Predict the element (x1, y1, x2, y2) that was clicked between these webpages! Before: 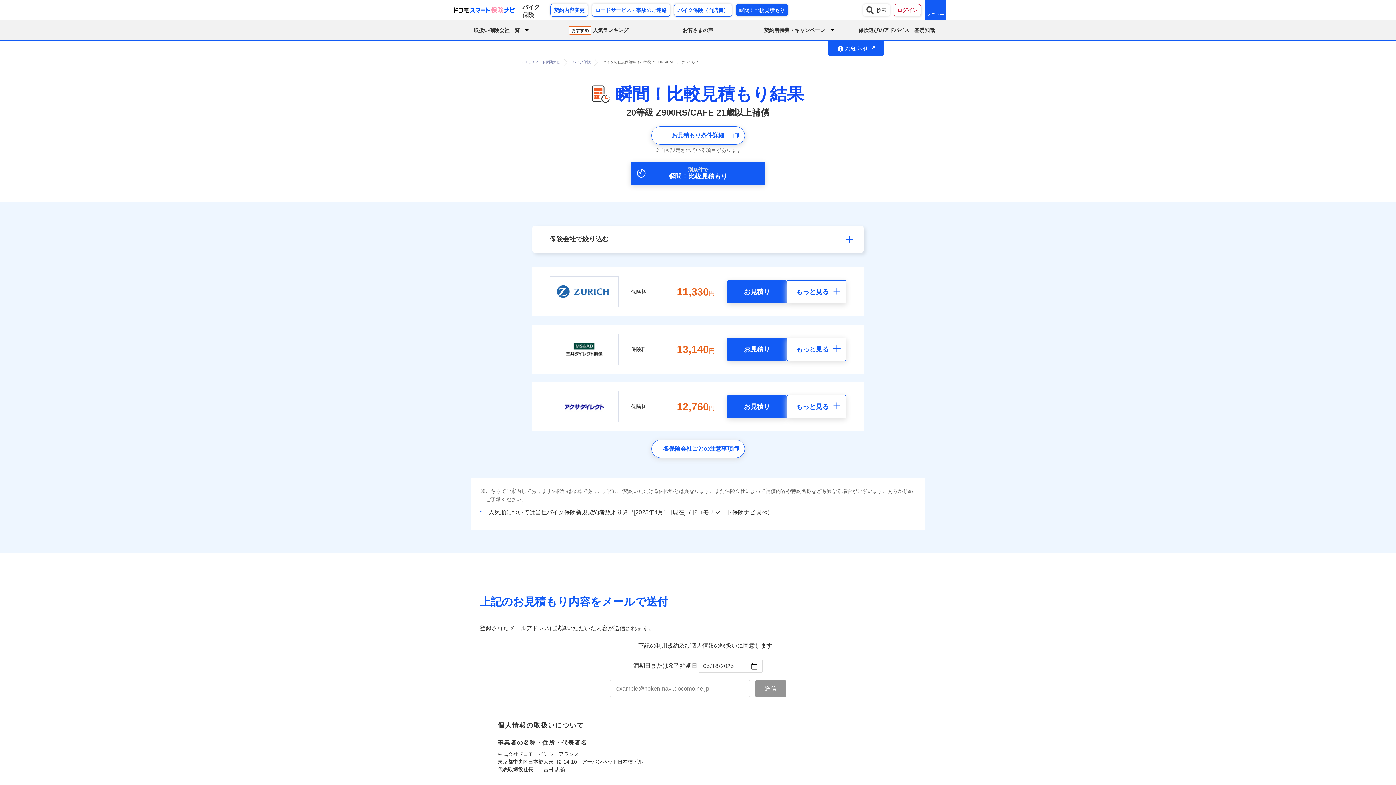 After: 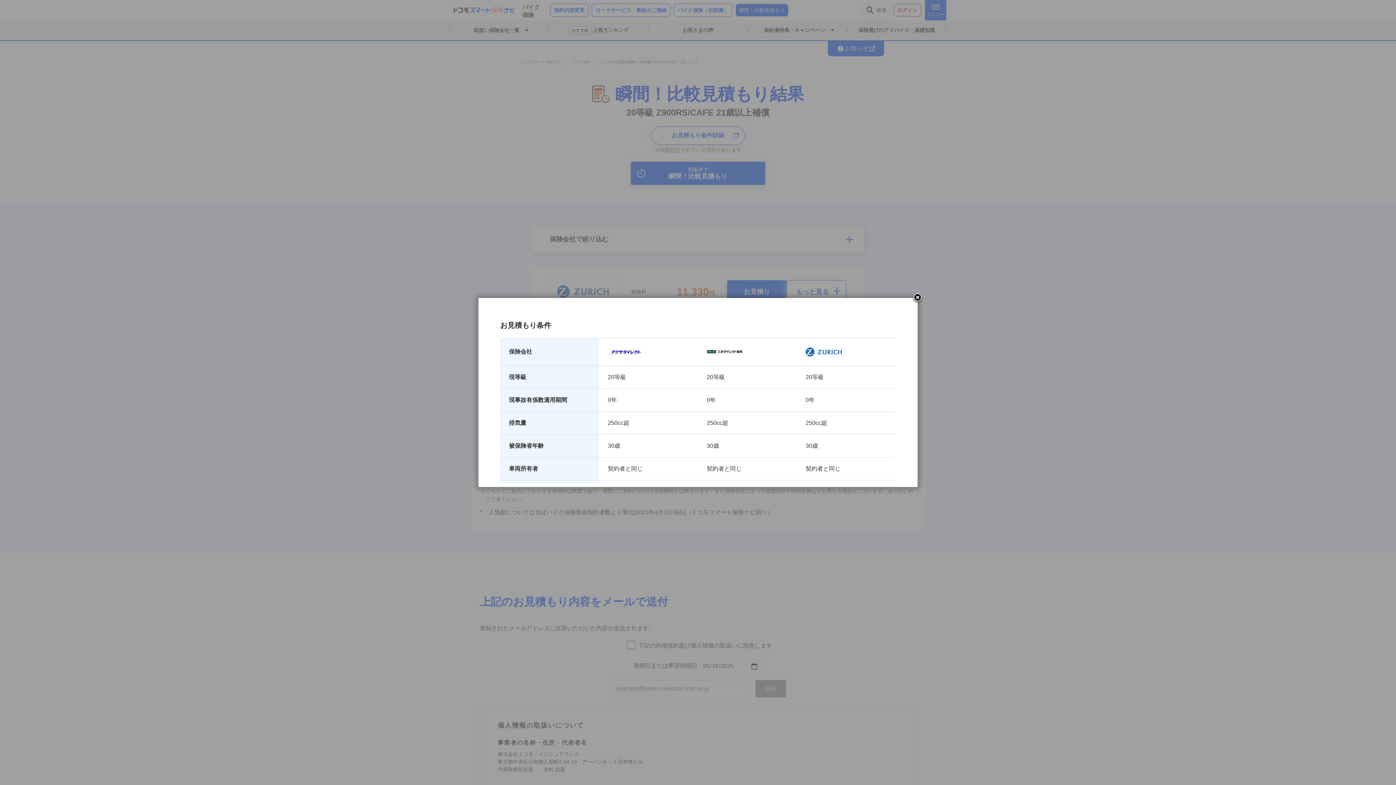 Action: label: お見積もり条件詳細 bbox: (651, 126, 744, 144)